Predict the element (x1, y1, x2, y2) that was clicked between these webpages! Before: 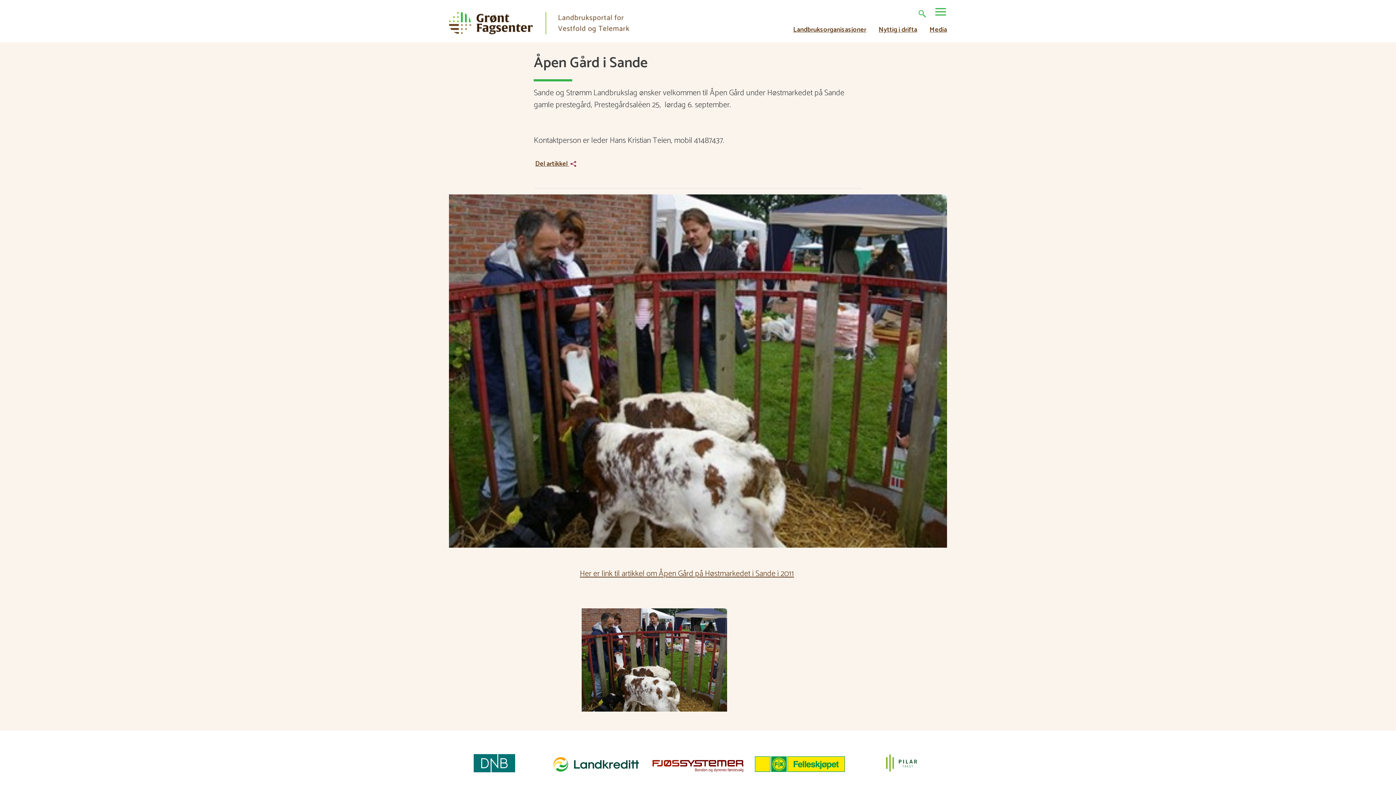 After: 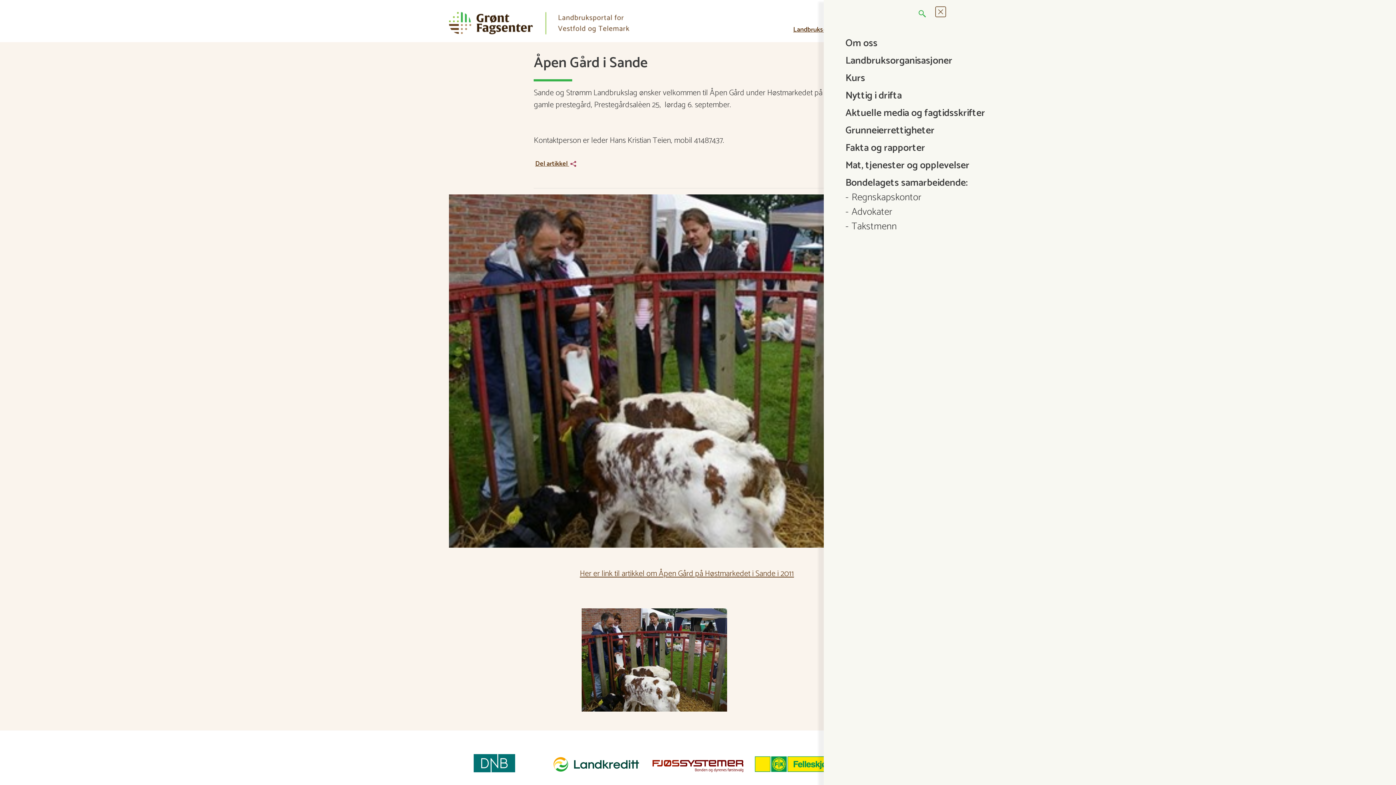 Action: bbox: (942, 6, 947, 20)